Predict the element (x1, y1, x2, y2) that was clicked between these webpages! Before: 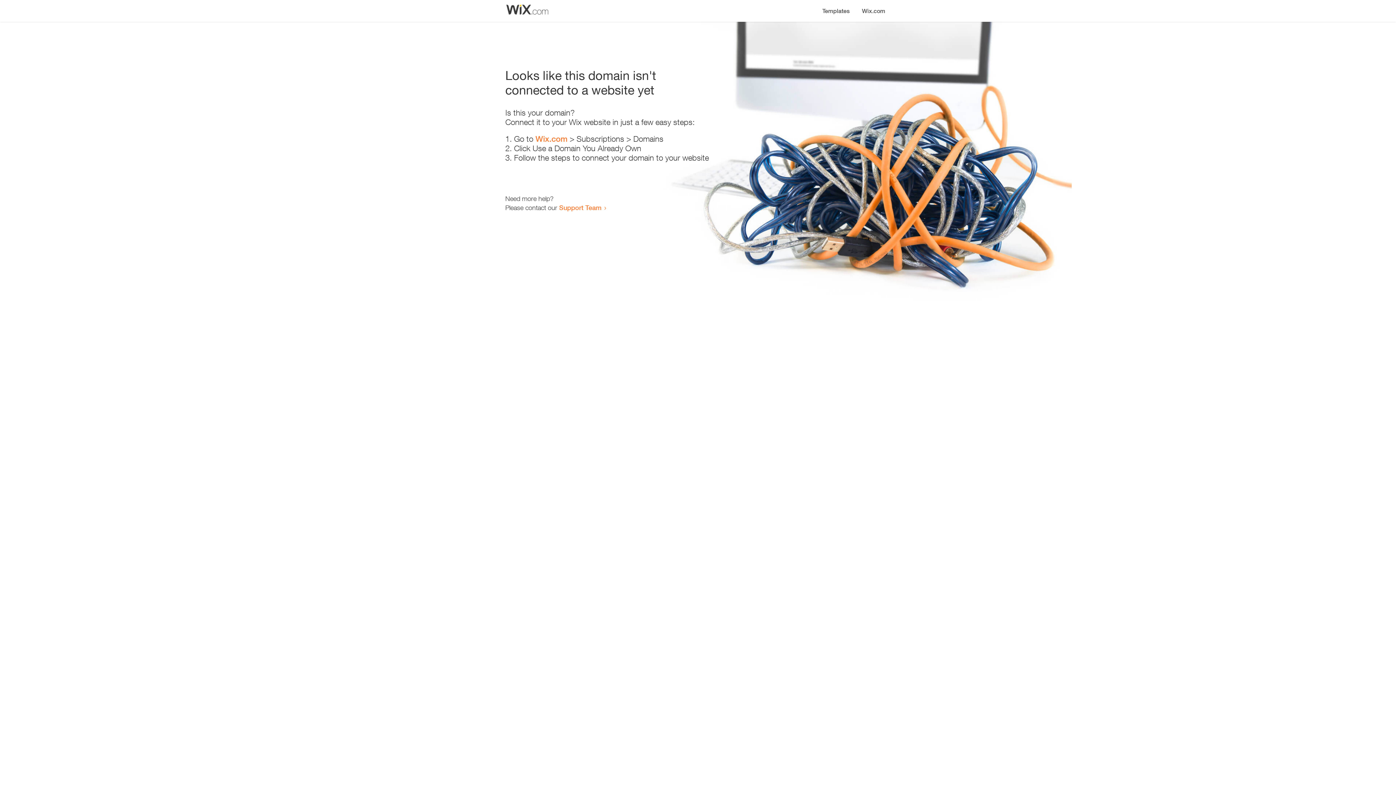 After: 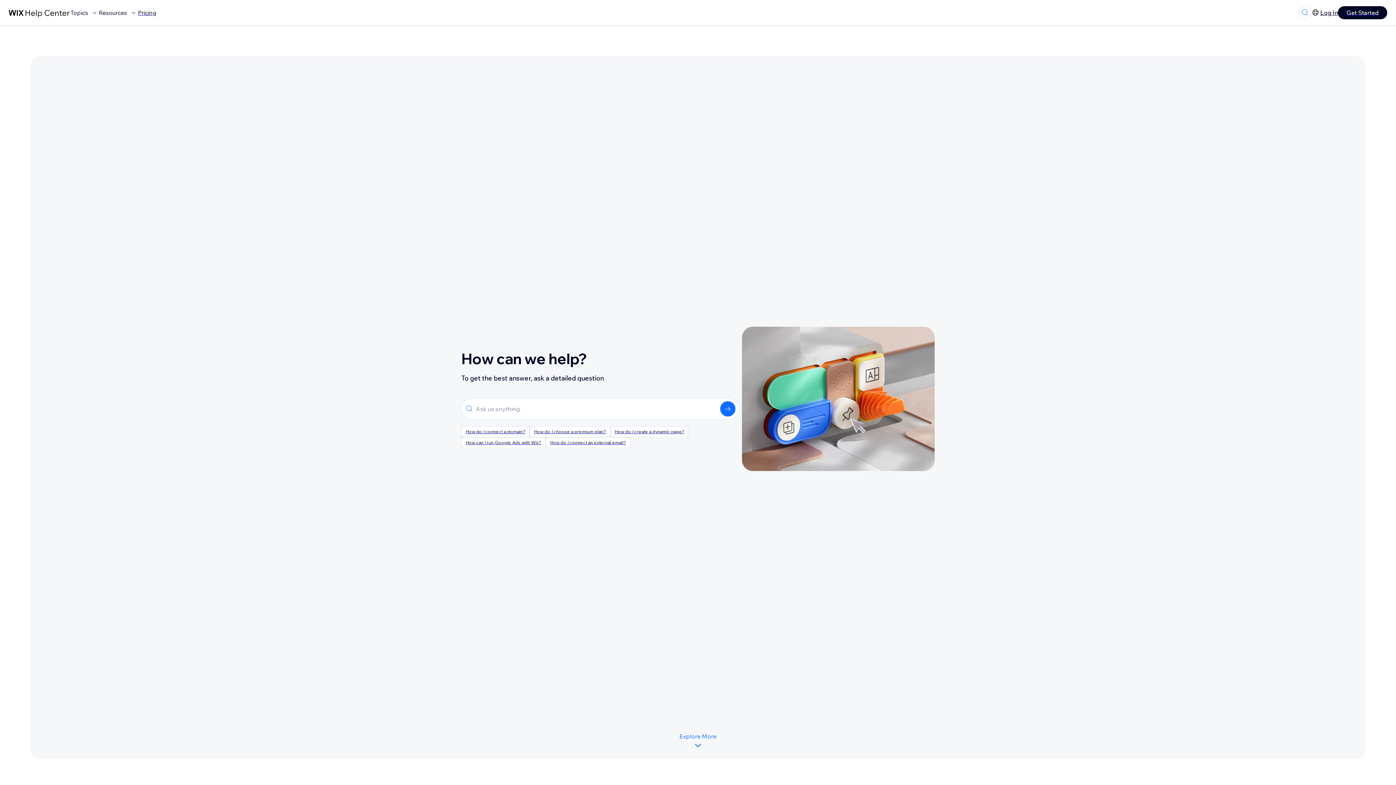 Action: bbox: (559, 203, 601, 211) label: Support Team